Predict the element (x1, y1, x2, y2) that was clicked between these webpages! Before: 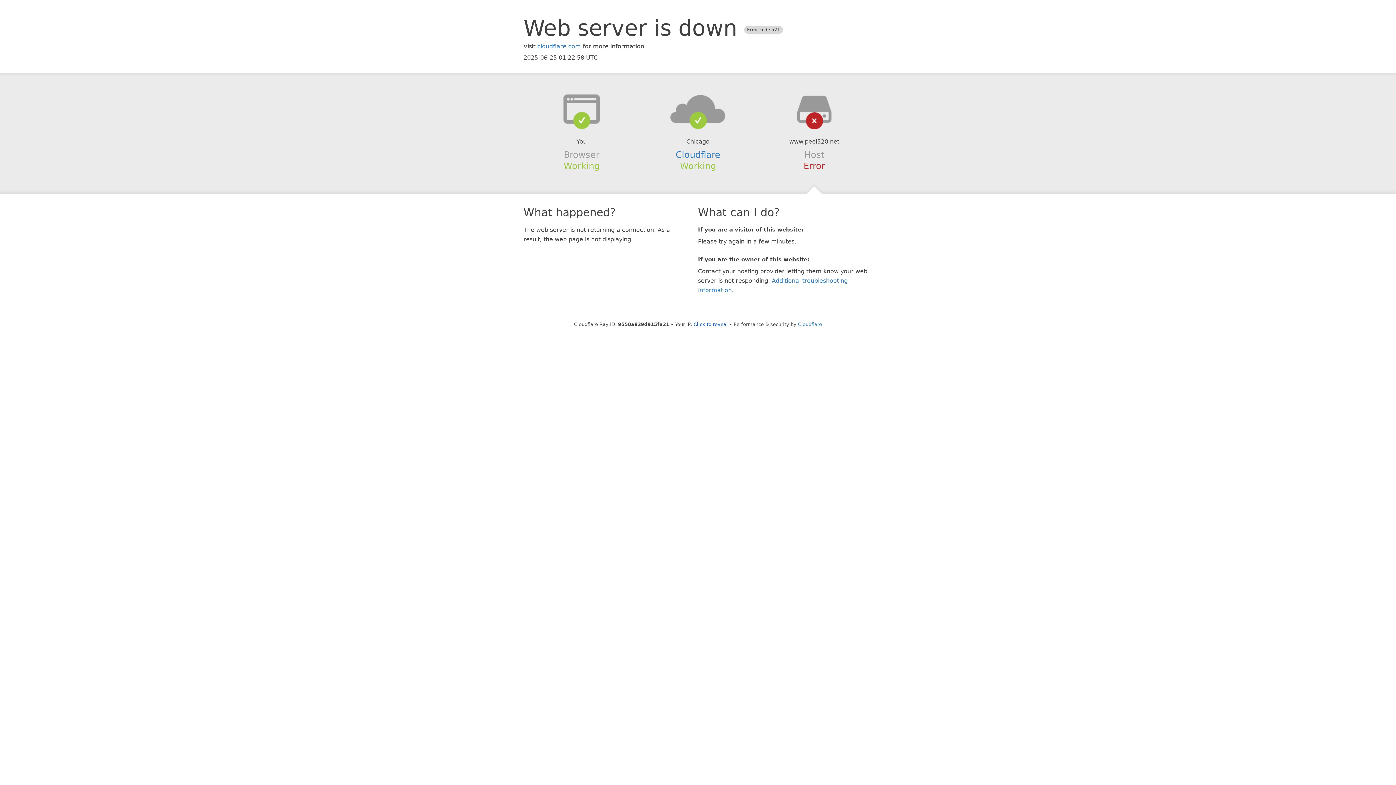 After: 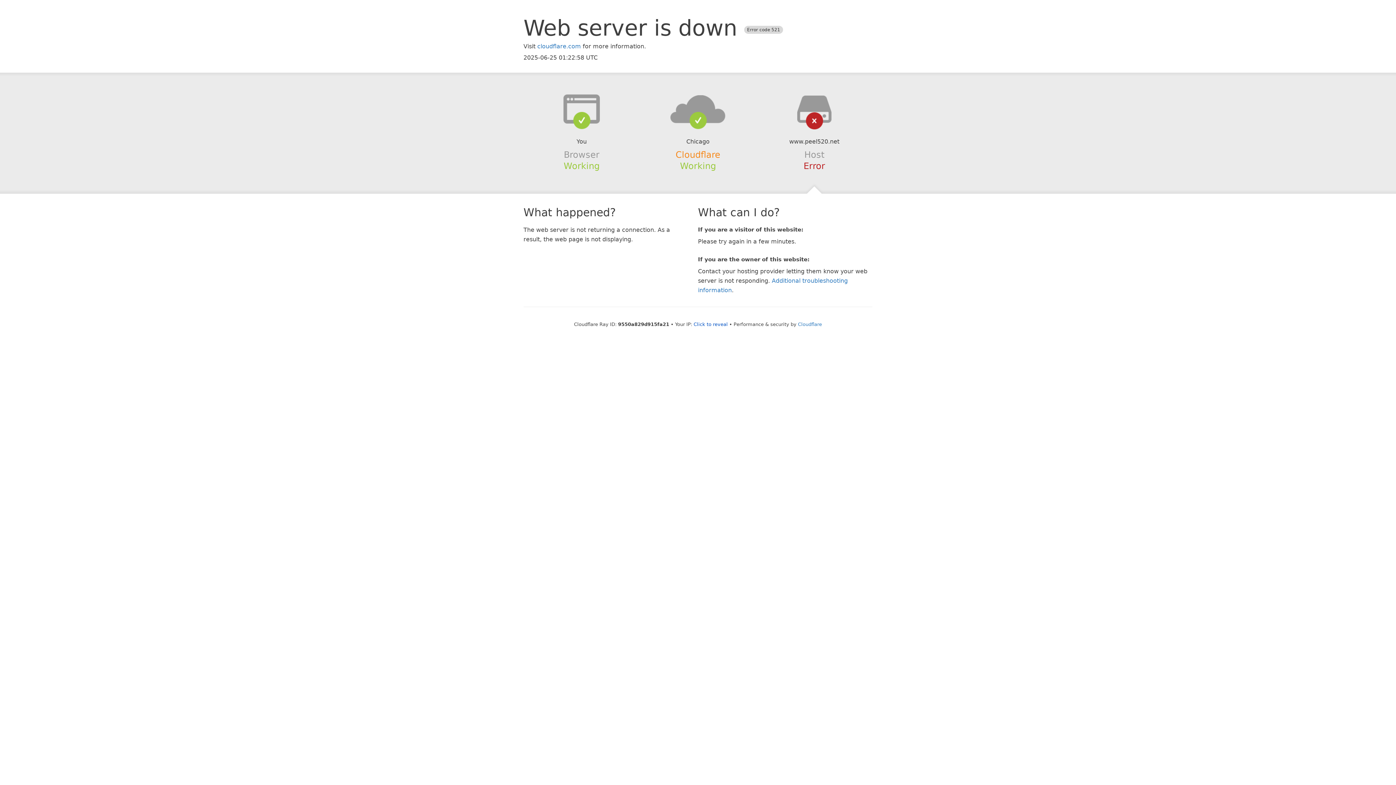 Action: bbox: (675, 149, 720, 159) label: Cloudflare